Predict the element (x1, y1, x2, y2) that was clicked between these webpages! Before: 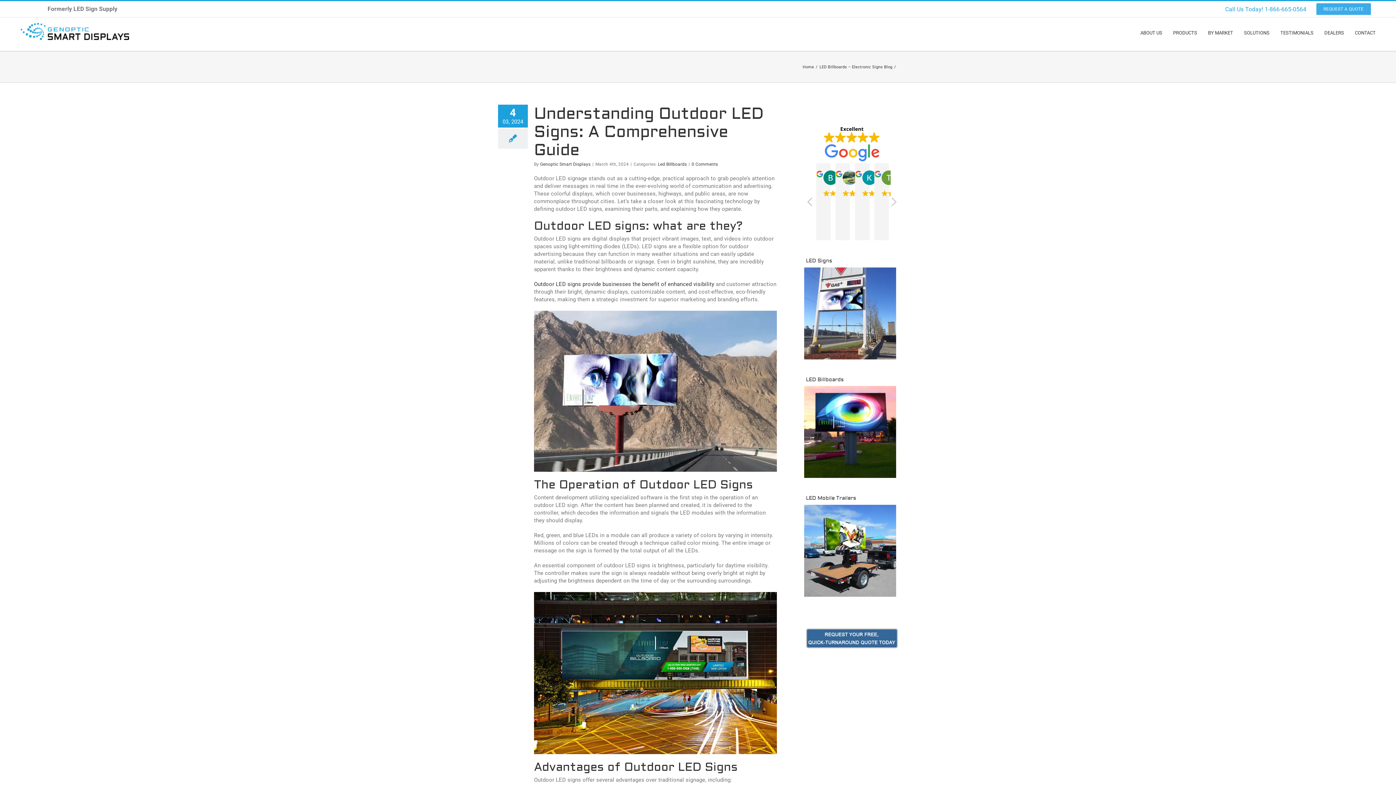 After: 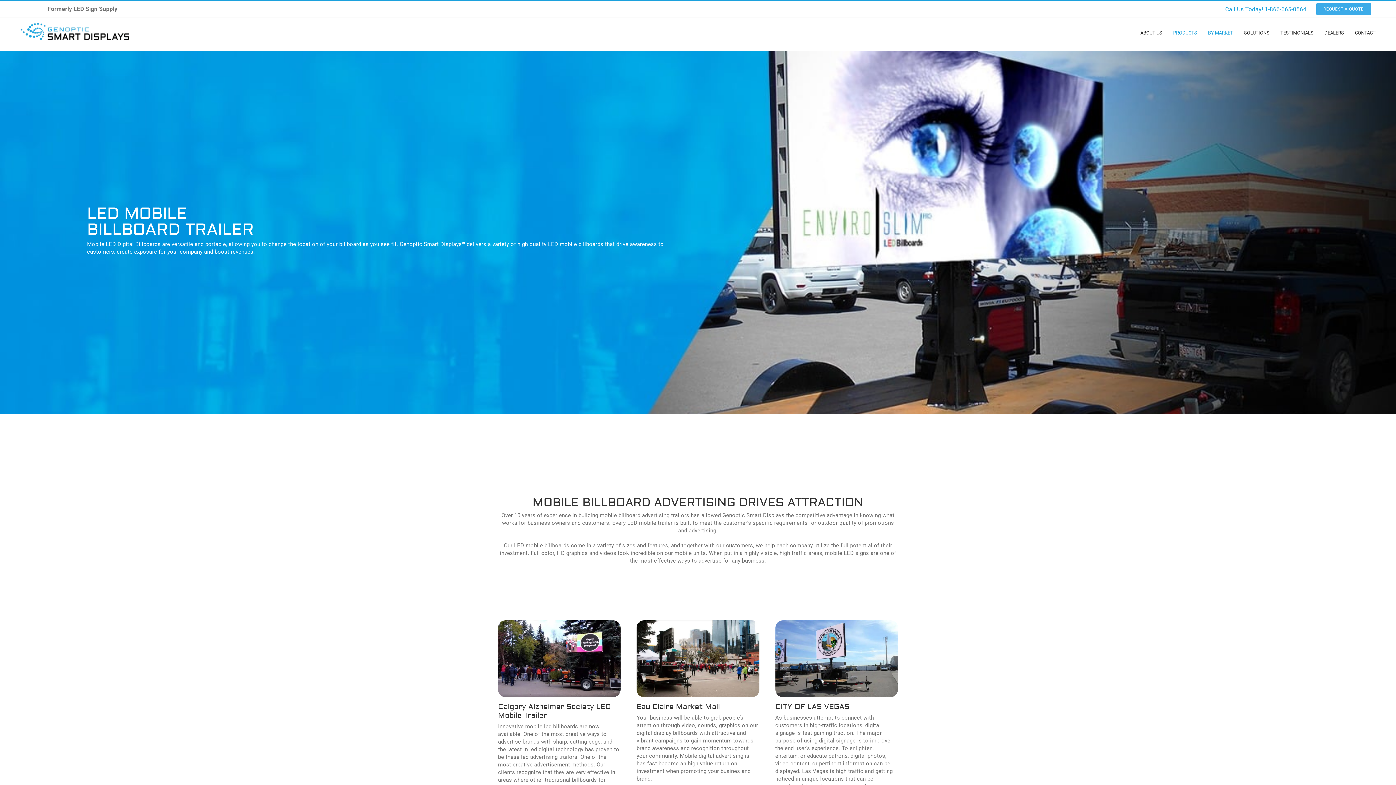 Action: bbox: (804, 504, 896, 510) label: EnviroSlim LED Signs